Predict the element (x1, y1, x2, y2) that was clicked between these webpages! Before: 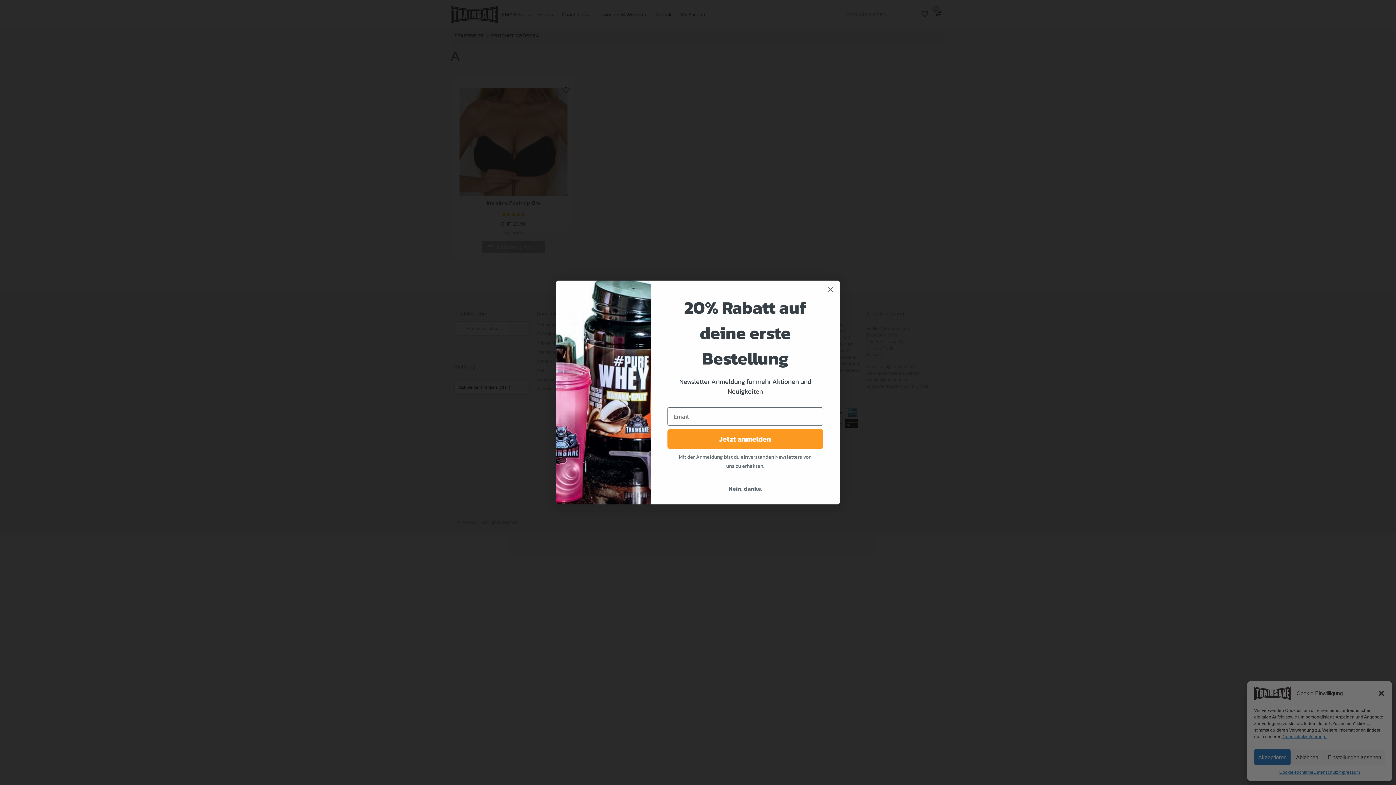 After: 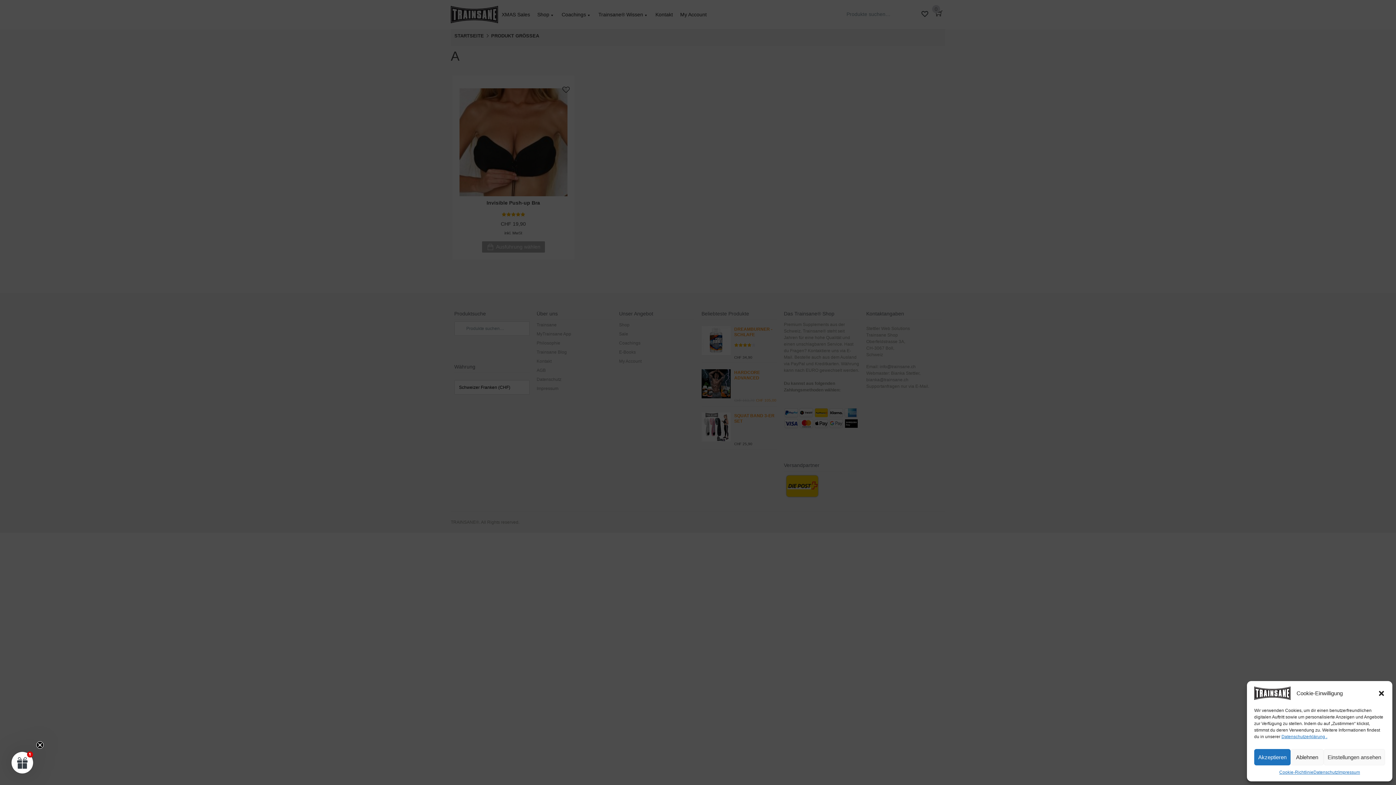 Action: label: Close dialog bbox: (824, 283, 837, 296)